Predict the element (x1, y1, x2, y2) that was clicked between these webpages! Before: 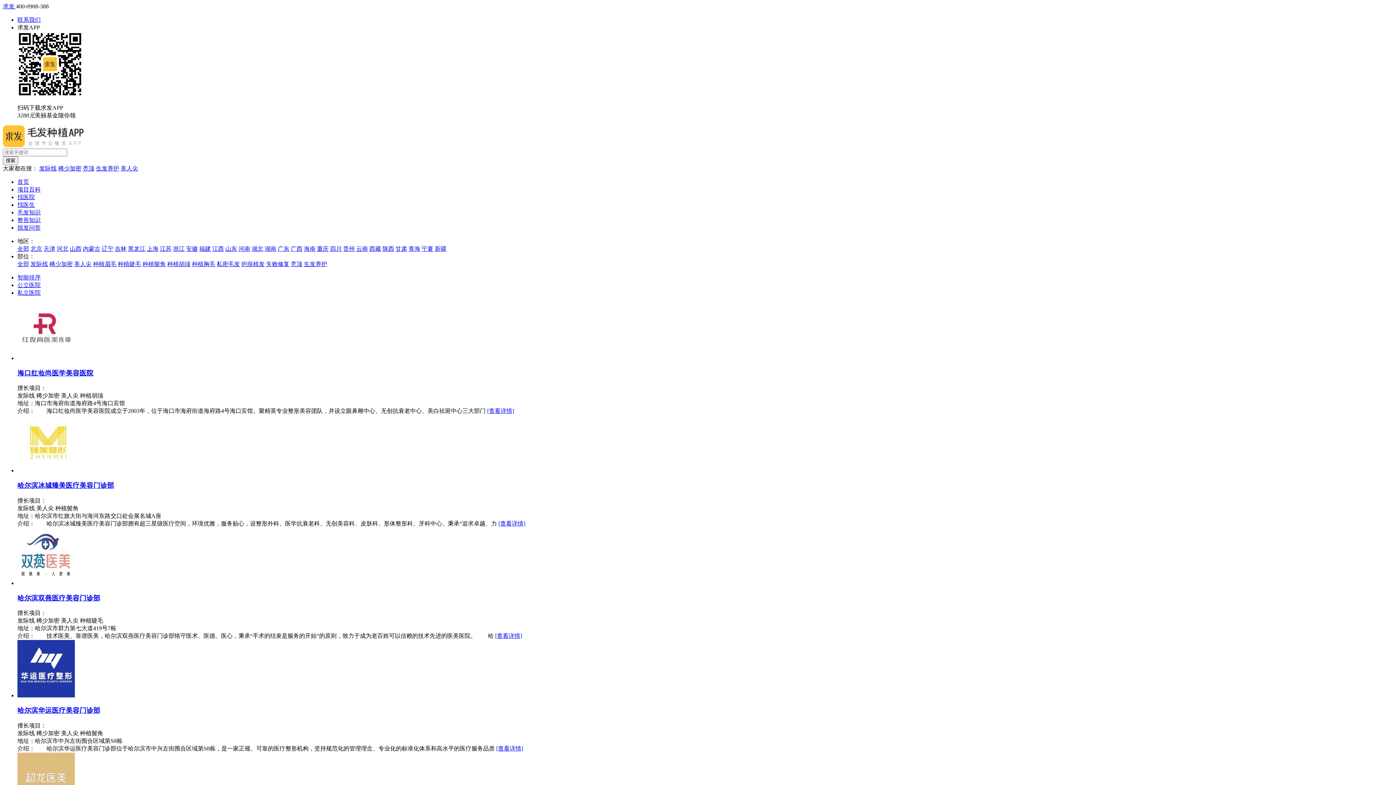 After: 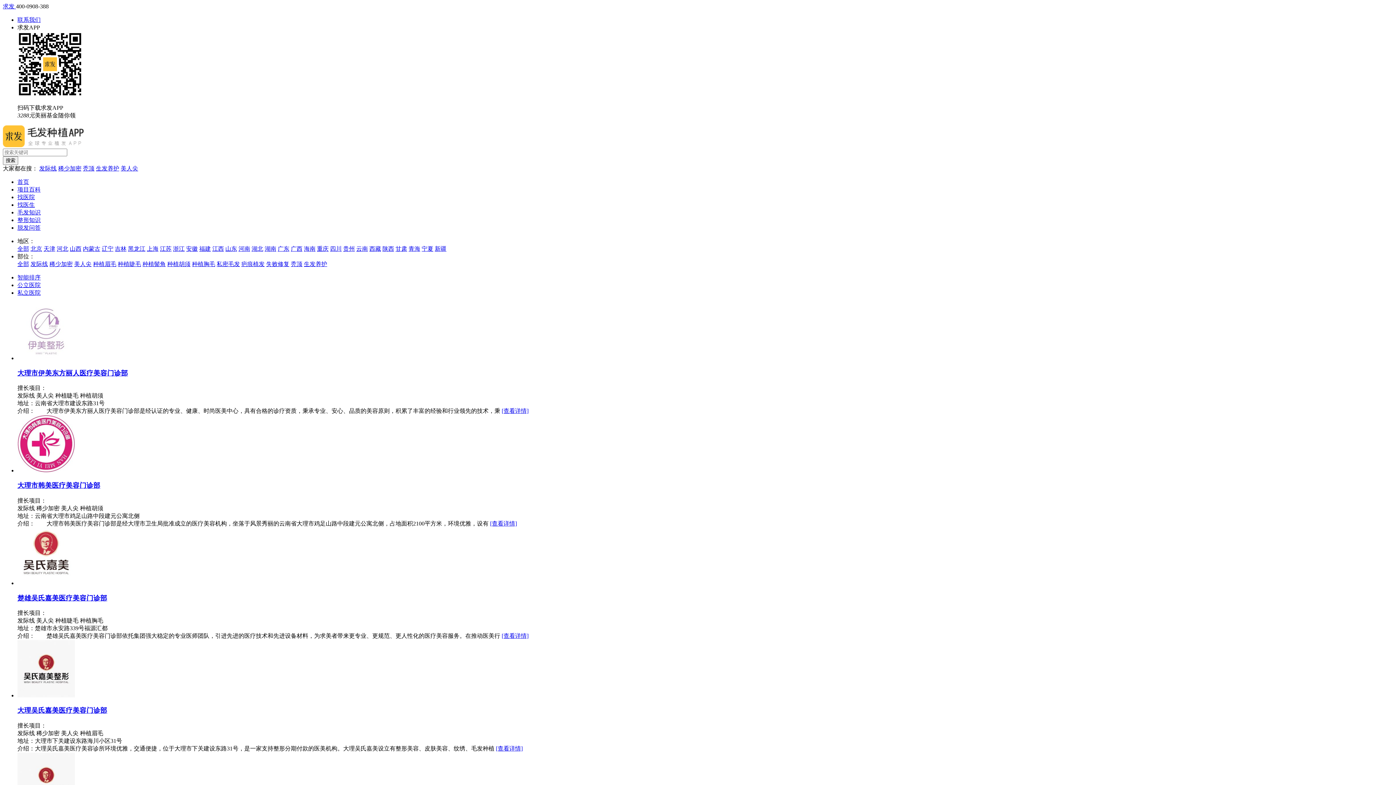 Action: bbox: (356, 245, 368, 252) label: 云南